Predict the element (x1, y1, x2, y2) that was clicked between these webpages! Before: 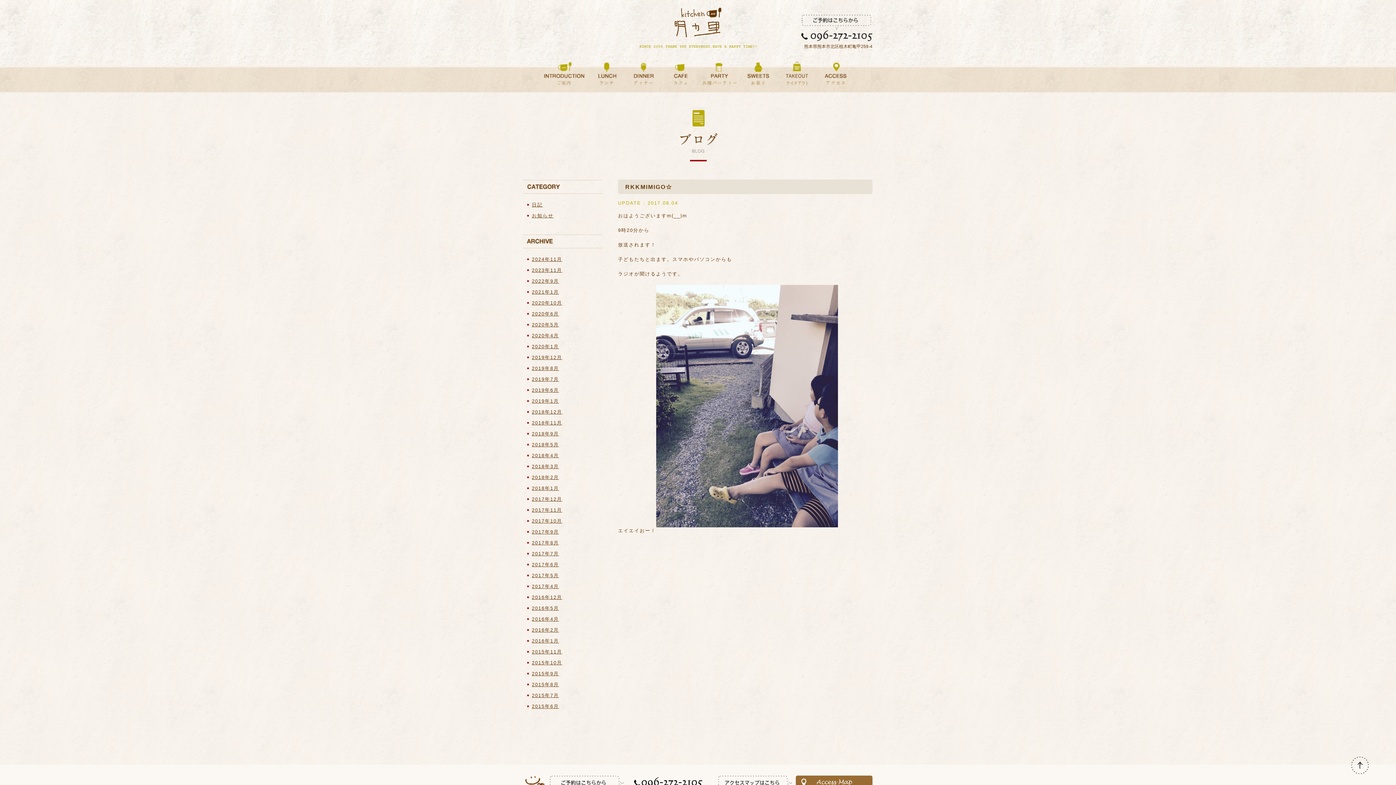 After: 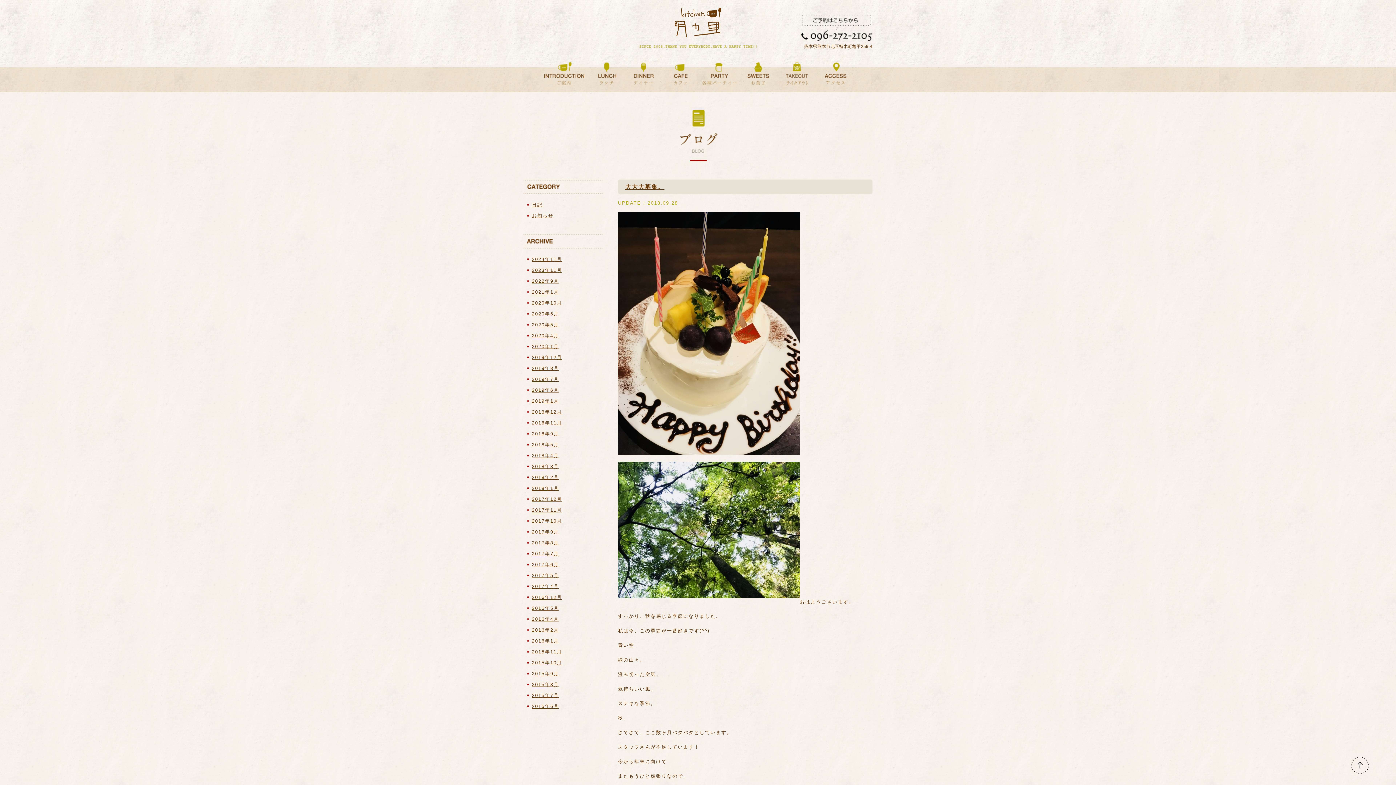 Action: bbox: (527, 430, 600, 441) label: 2018年9月